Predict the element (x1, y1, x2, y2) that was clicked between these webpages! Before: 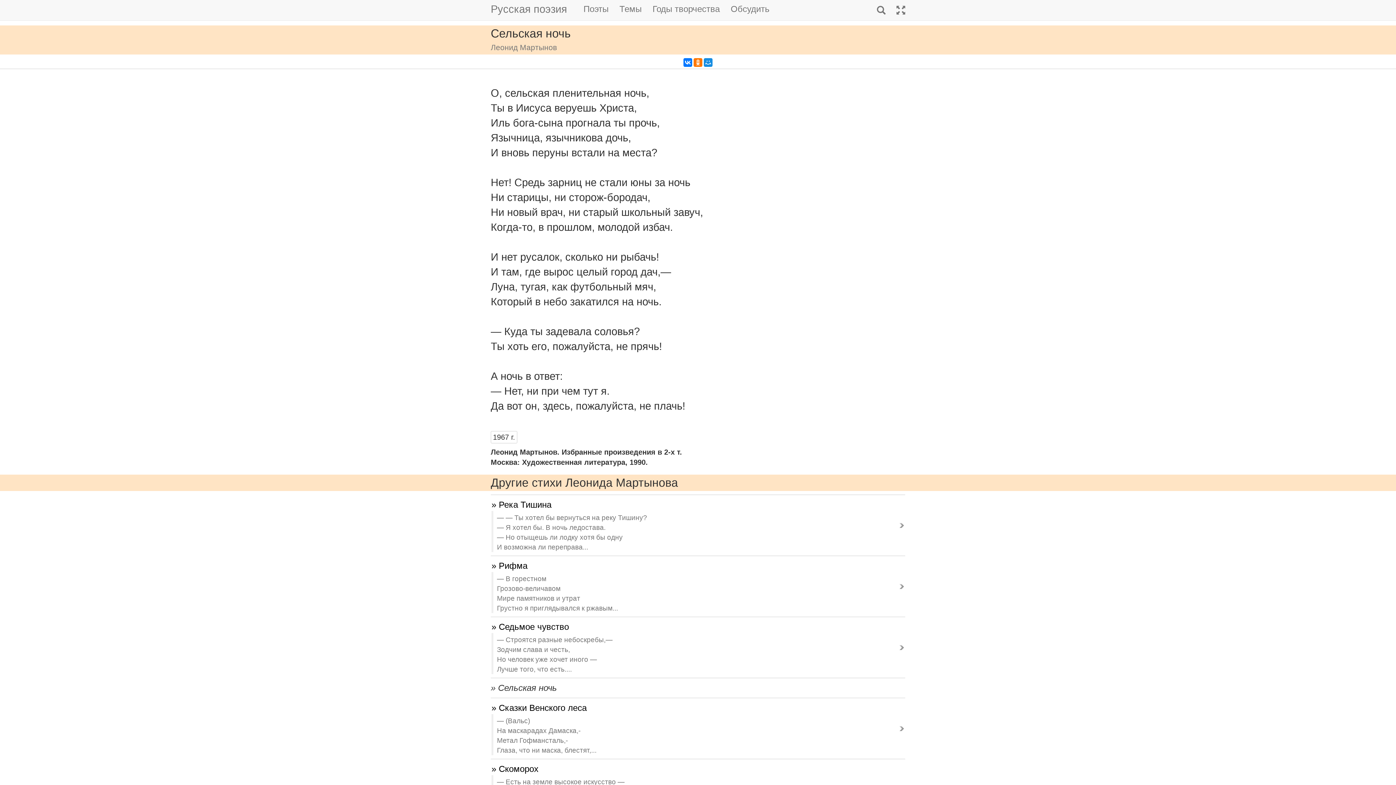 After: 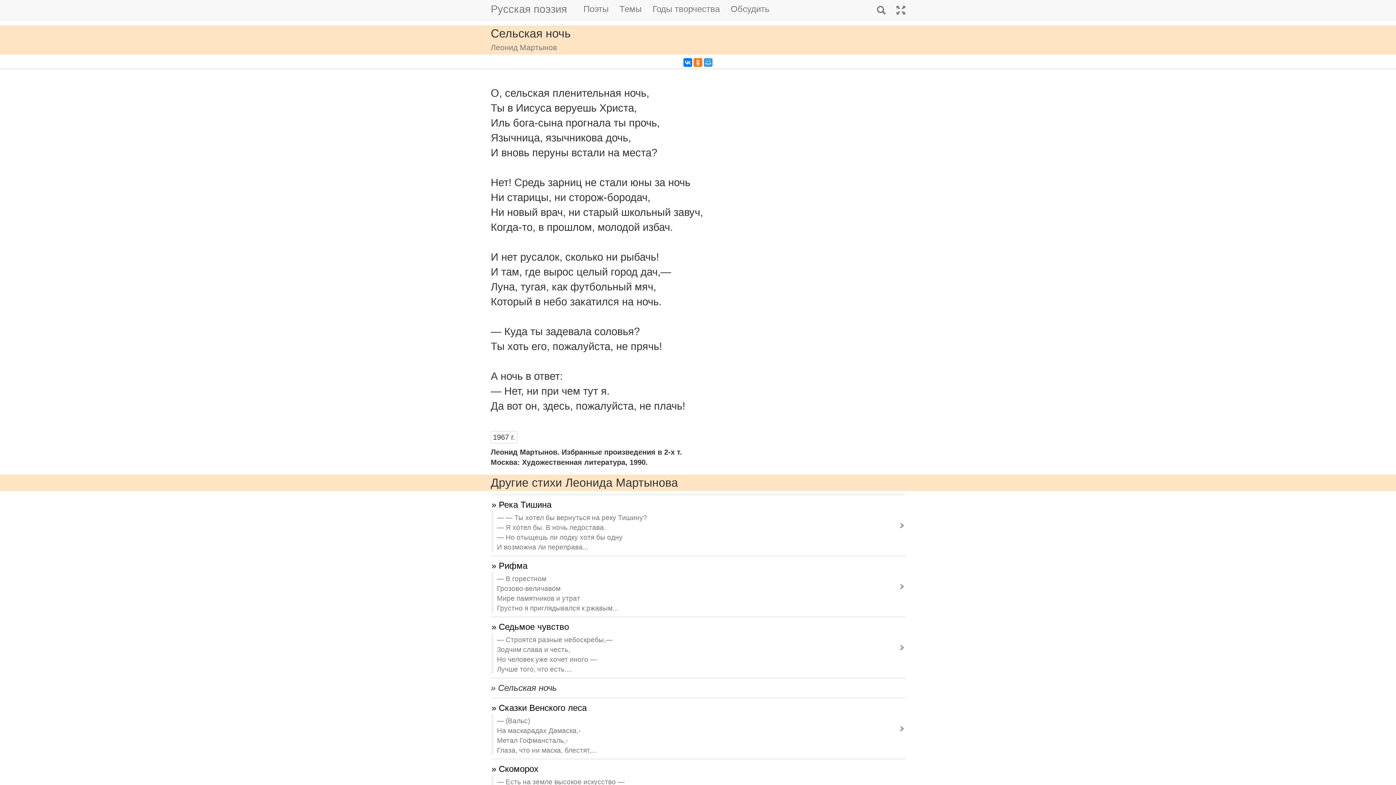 Action: bbox: (704, 58, 712, 66)